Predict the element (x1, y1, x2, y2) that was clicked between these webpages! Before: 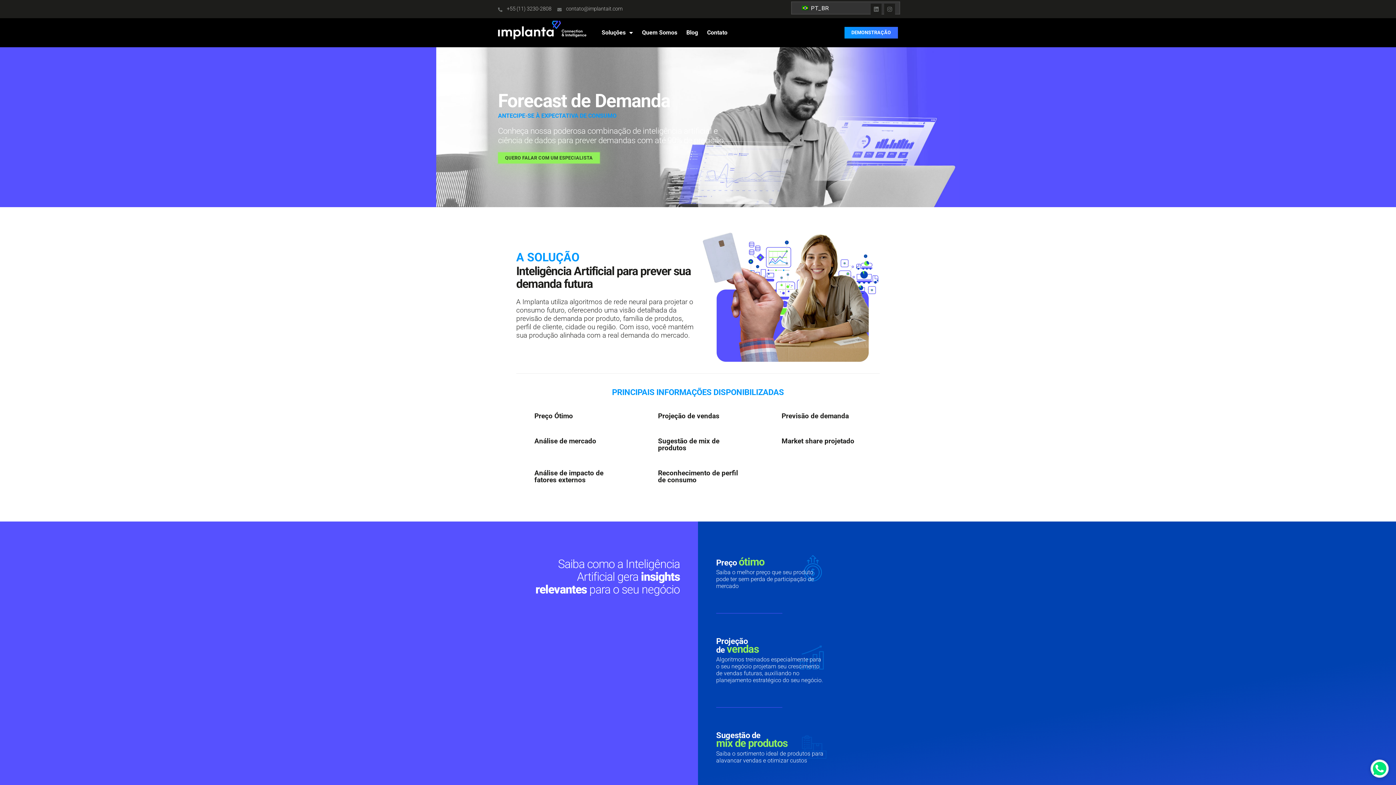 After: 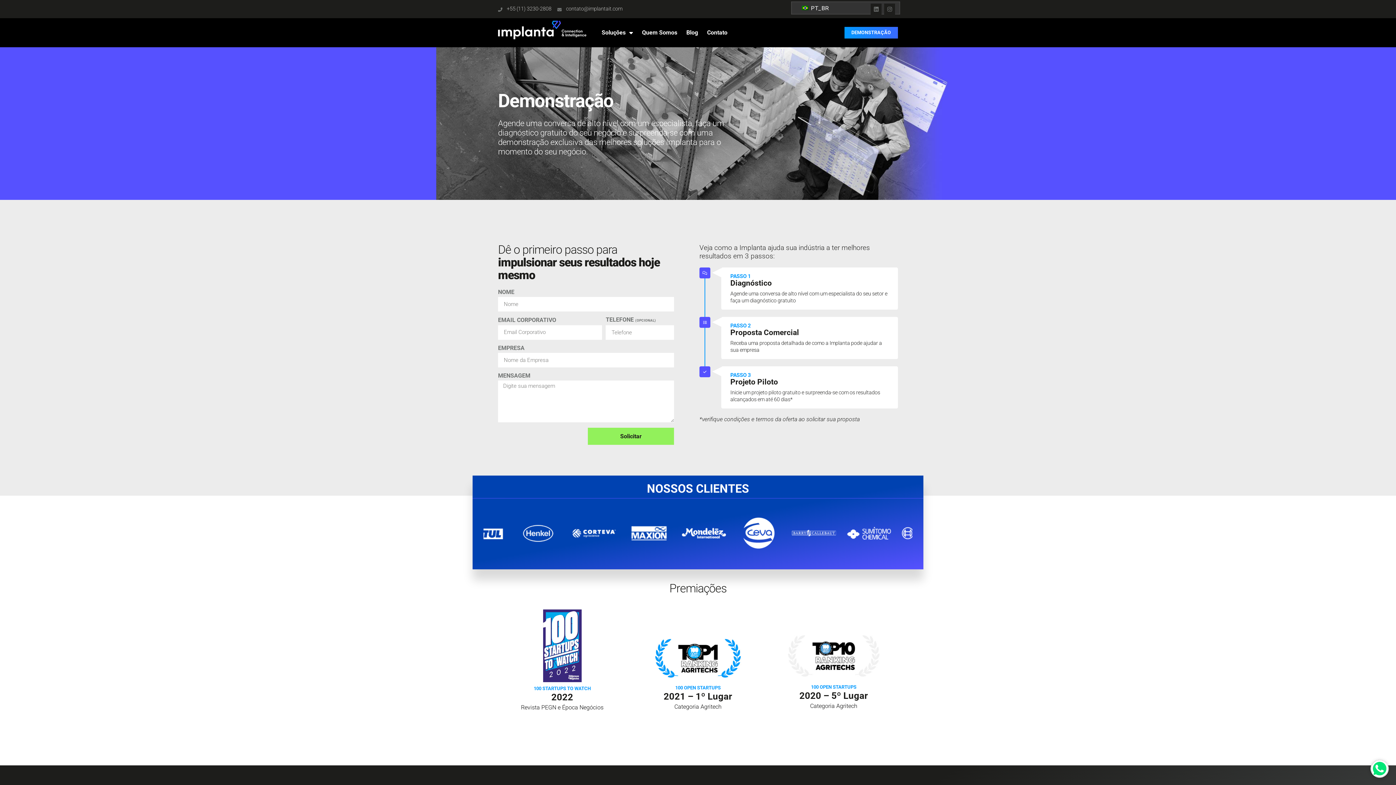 Action: label: DEMONSTRAÇÃO bbox: (844, 27, 898, 38)